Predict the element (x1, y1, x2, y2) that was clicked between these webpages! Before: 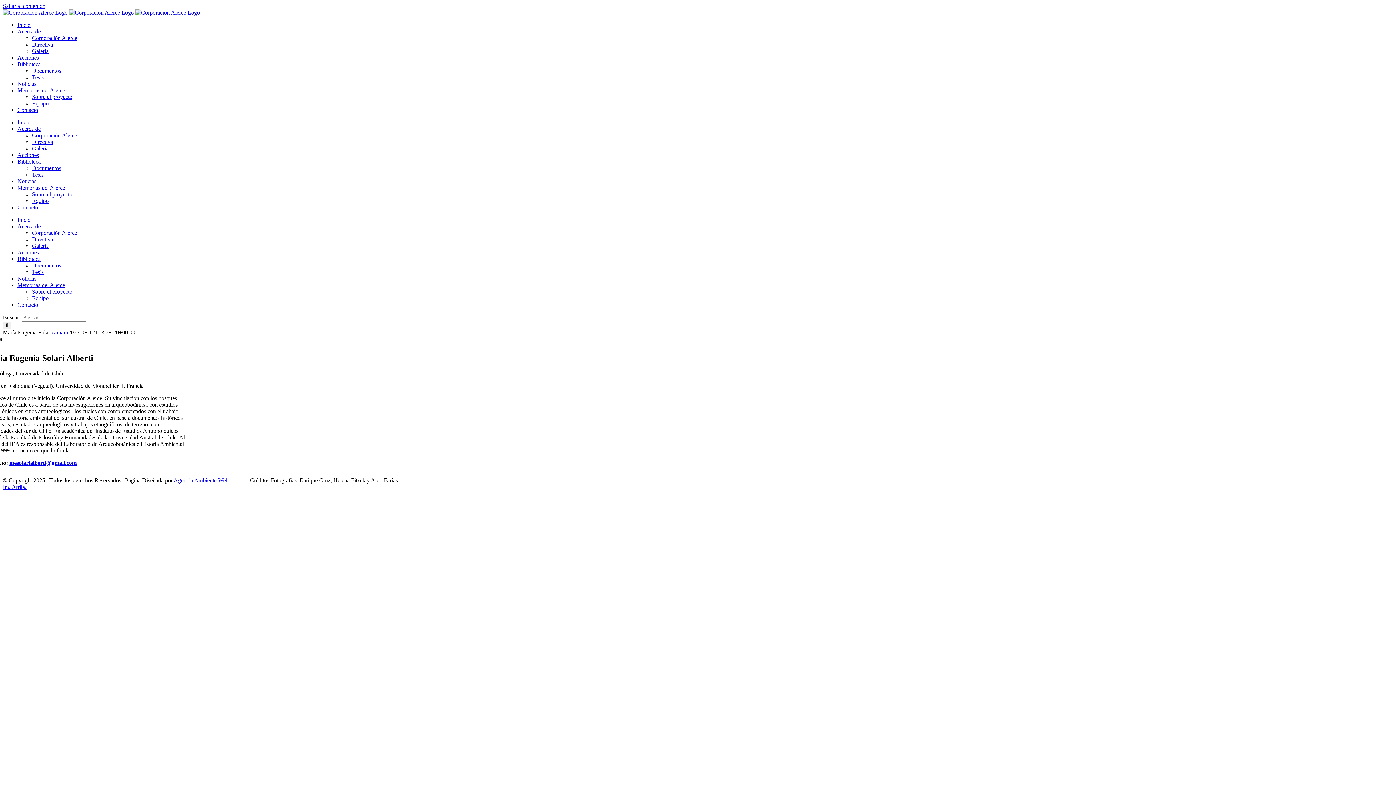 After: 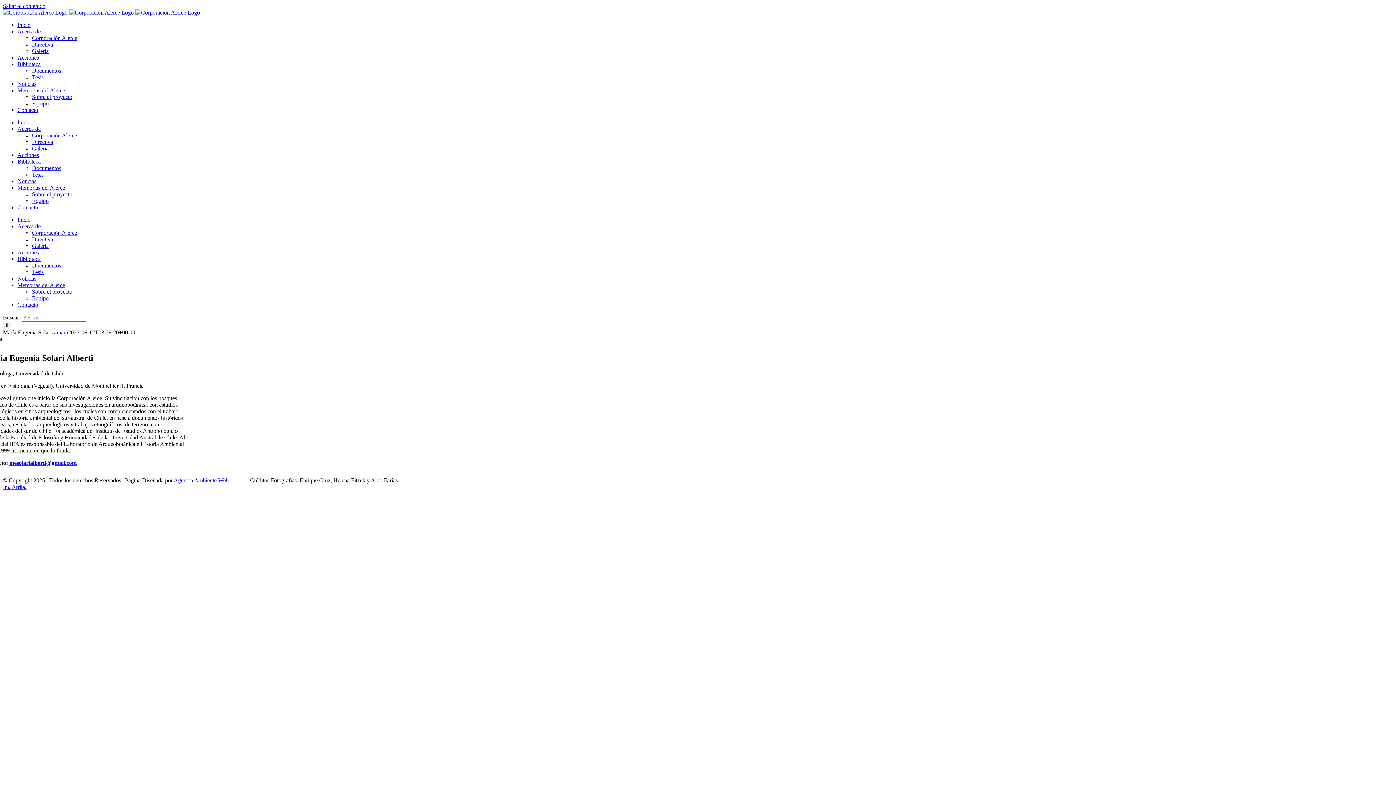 Action: label: Ir a Arriba bbox: (2, 483, 26, 490)